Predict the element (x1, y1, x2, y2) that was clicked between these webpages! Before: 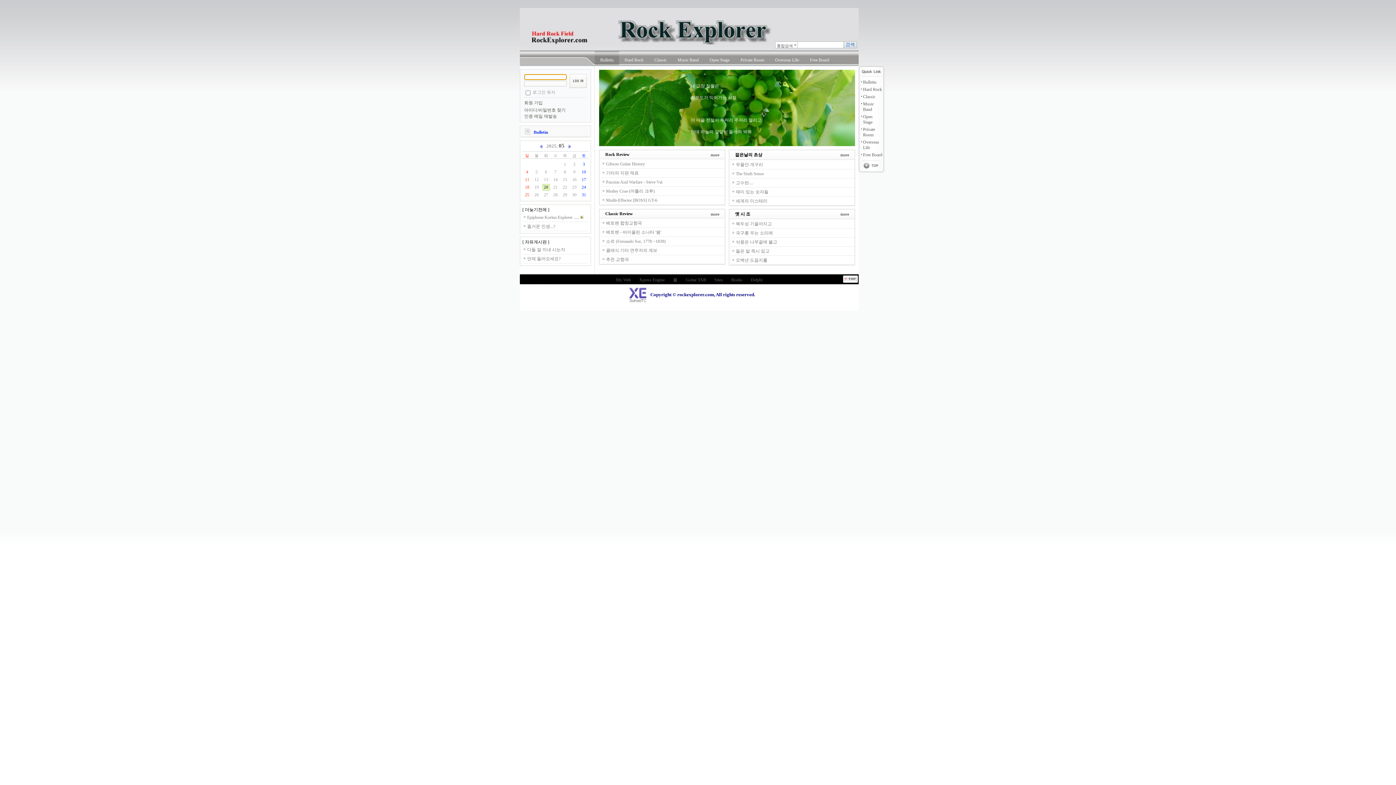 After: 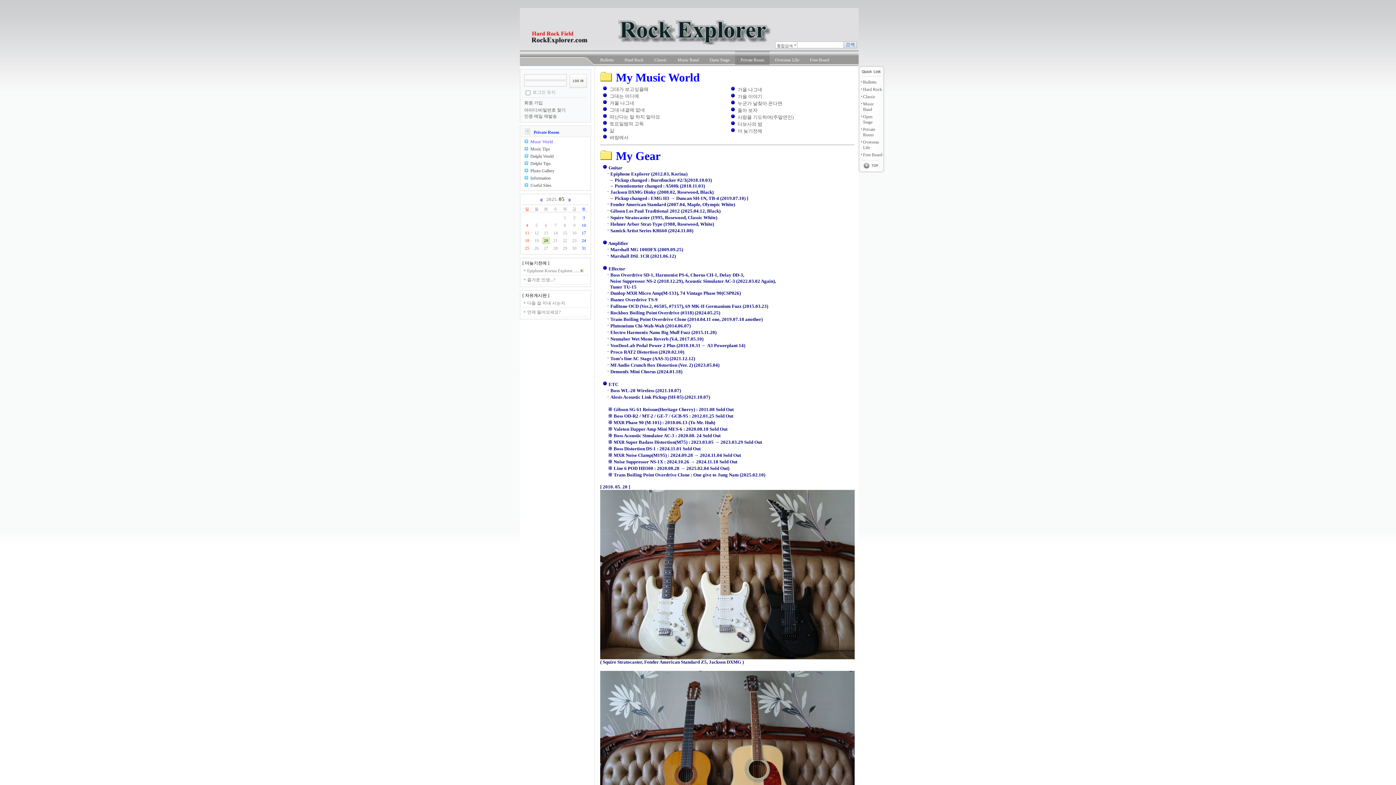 Action: label: Private Room bbox: (863, 126, 882, 137)